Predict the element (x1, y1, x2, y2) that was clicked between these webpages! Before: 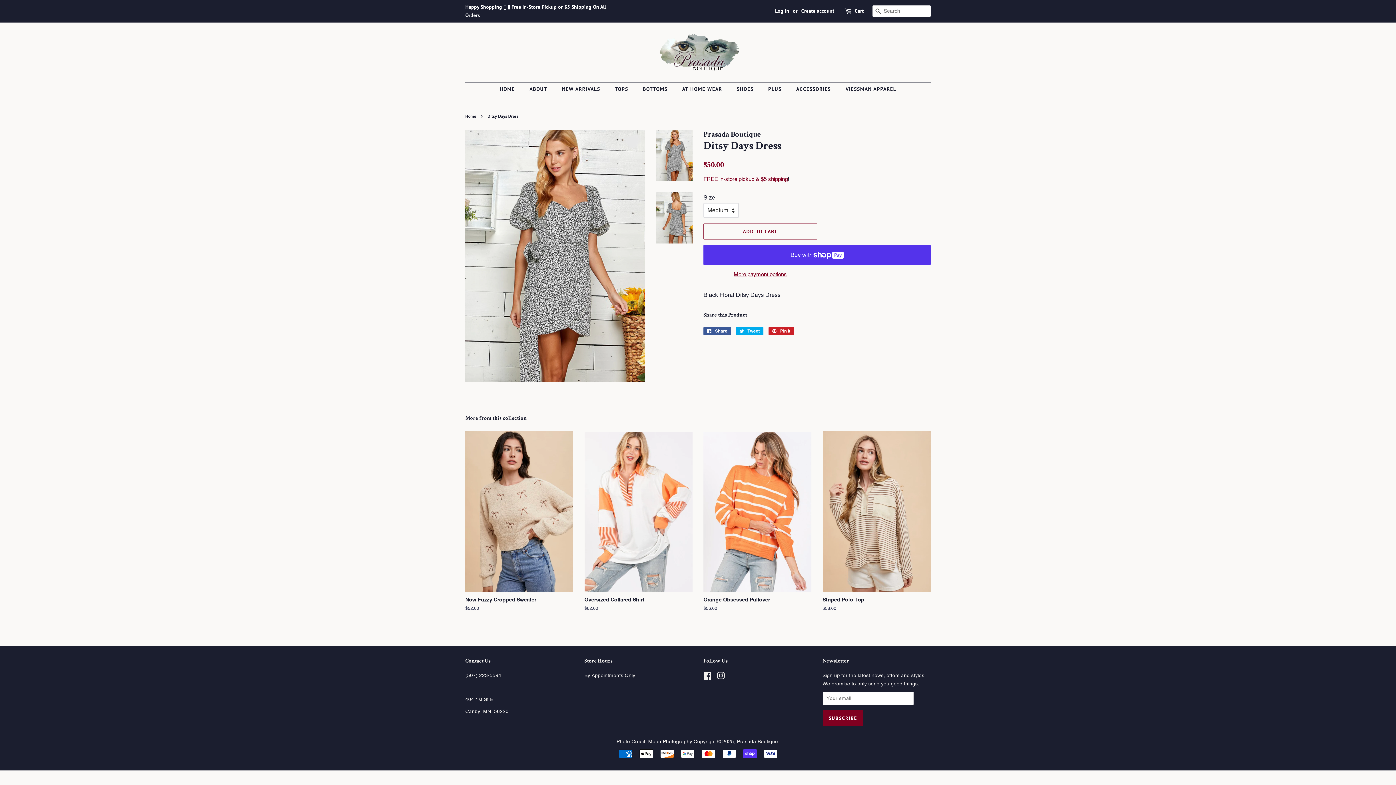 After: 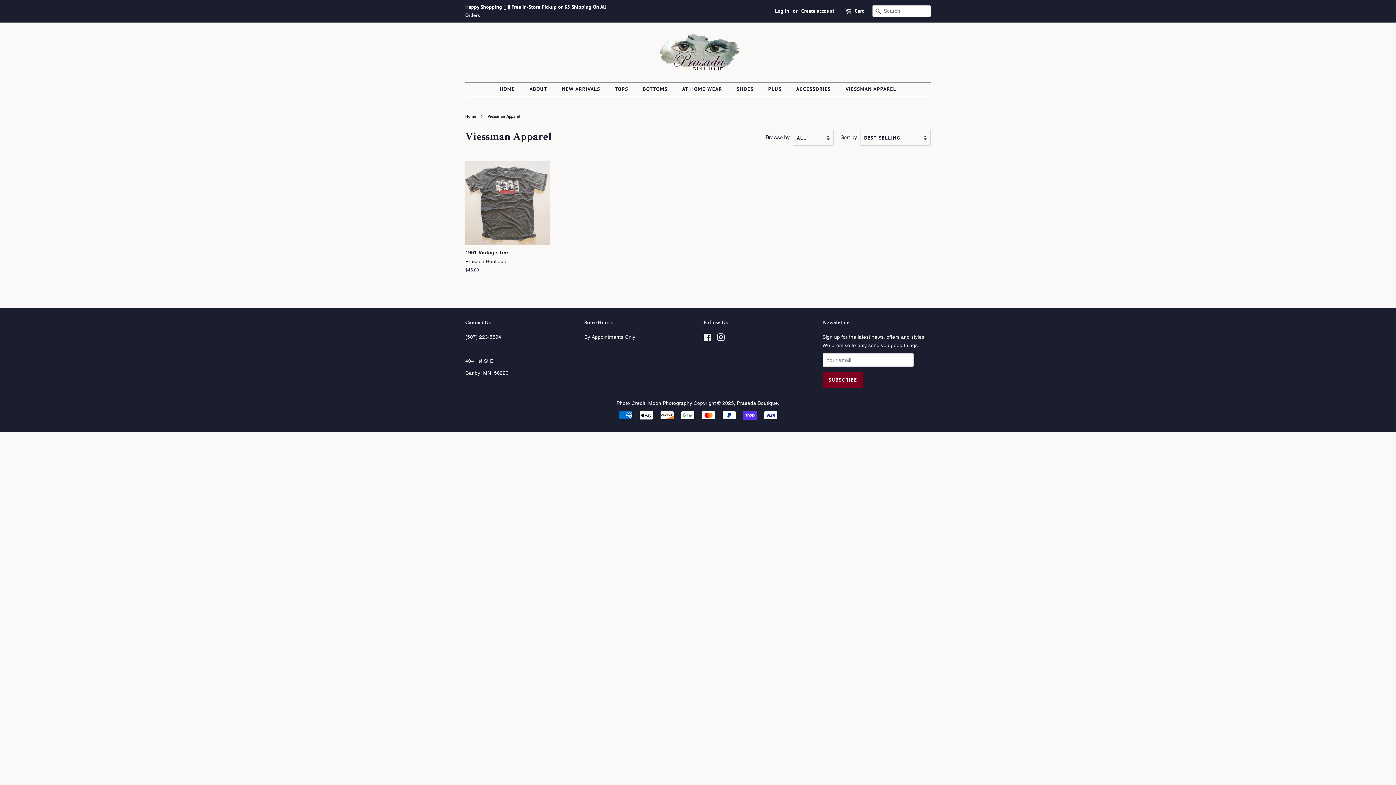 Action: bbox: (840, 82, 896, 96) label: VIESSMAN APPAREL